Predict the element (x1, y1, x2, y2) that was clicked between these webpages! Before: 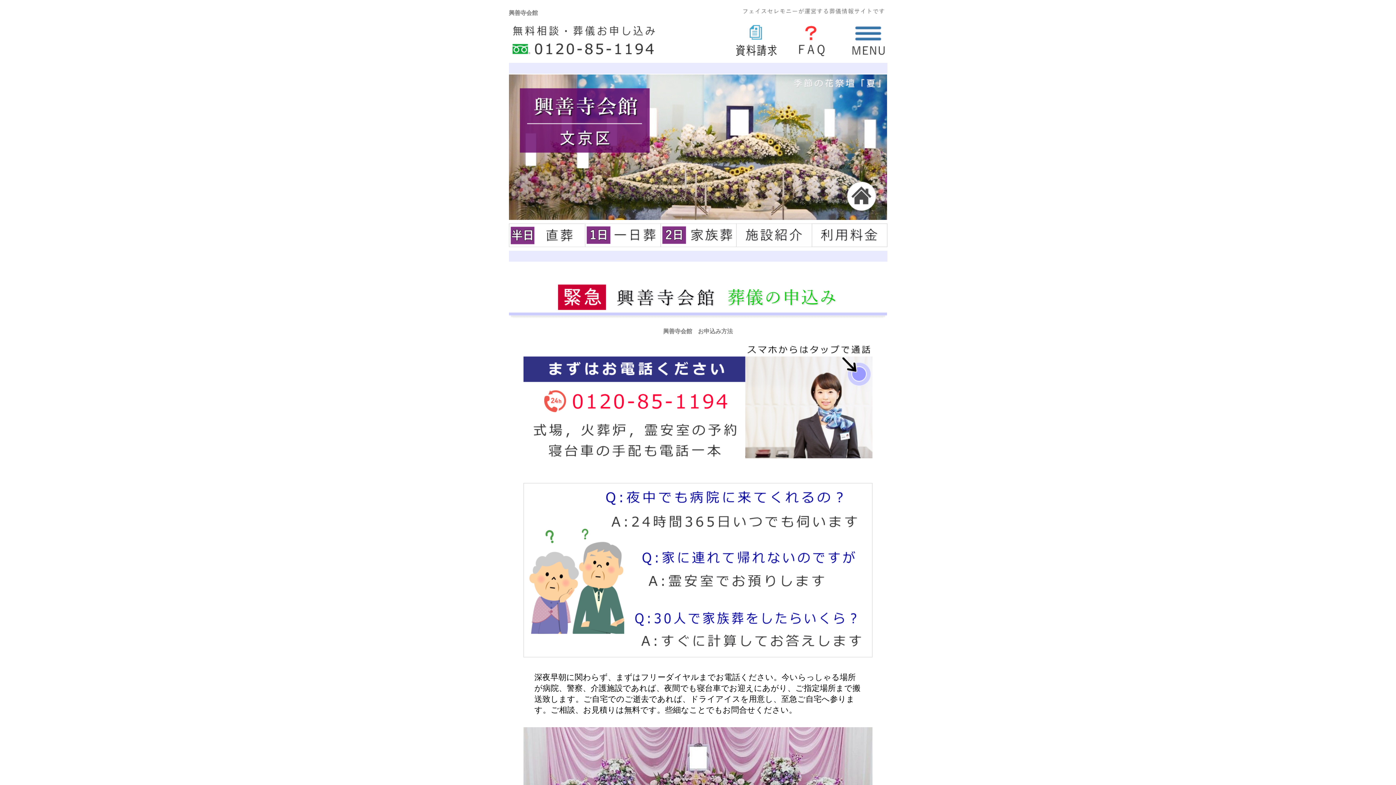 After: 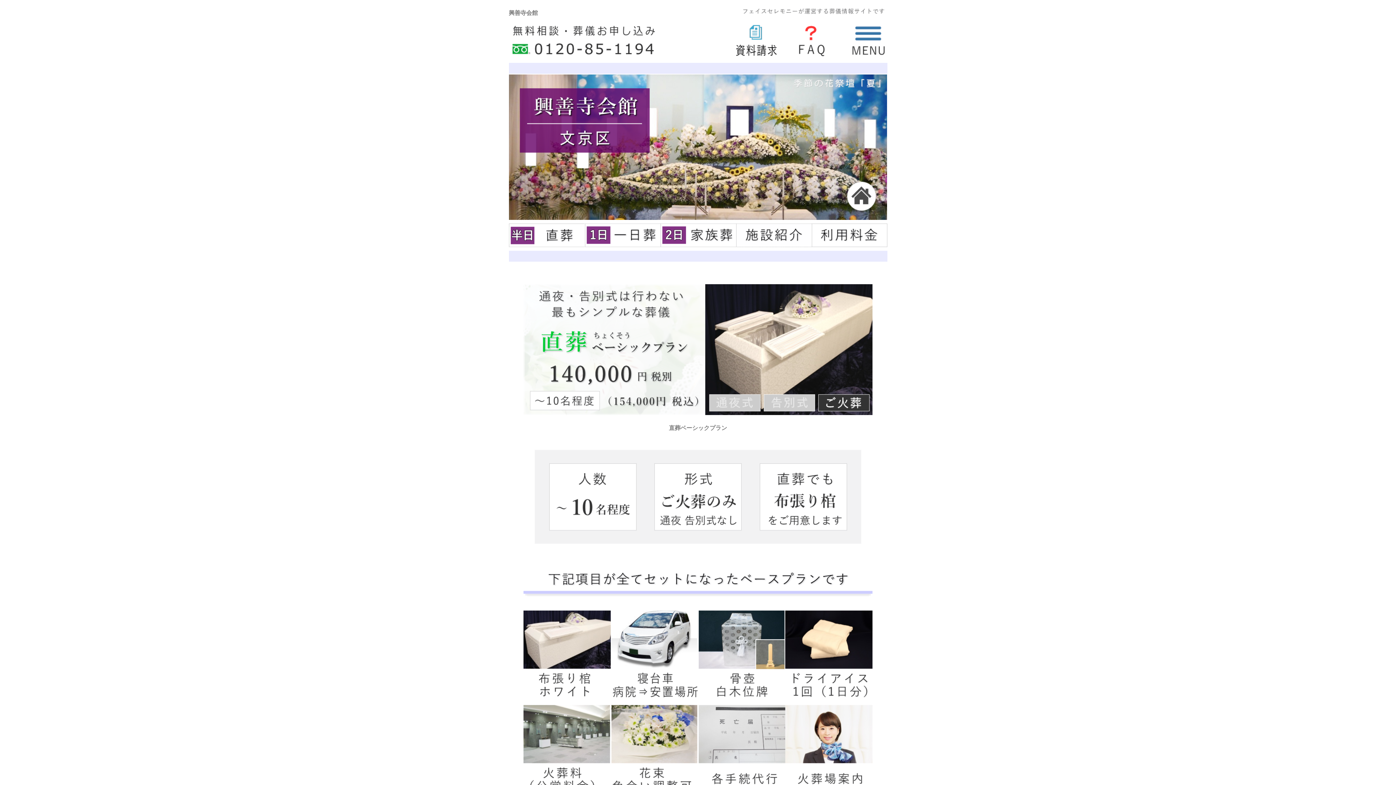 Action: bbox: (508, 240, 584, 249)